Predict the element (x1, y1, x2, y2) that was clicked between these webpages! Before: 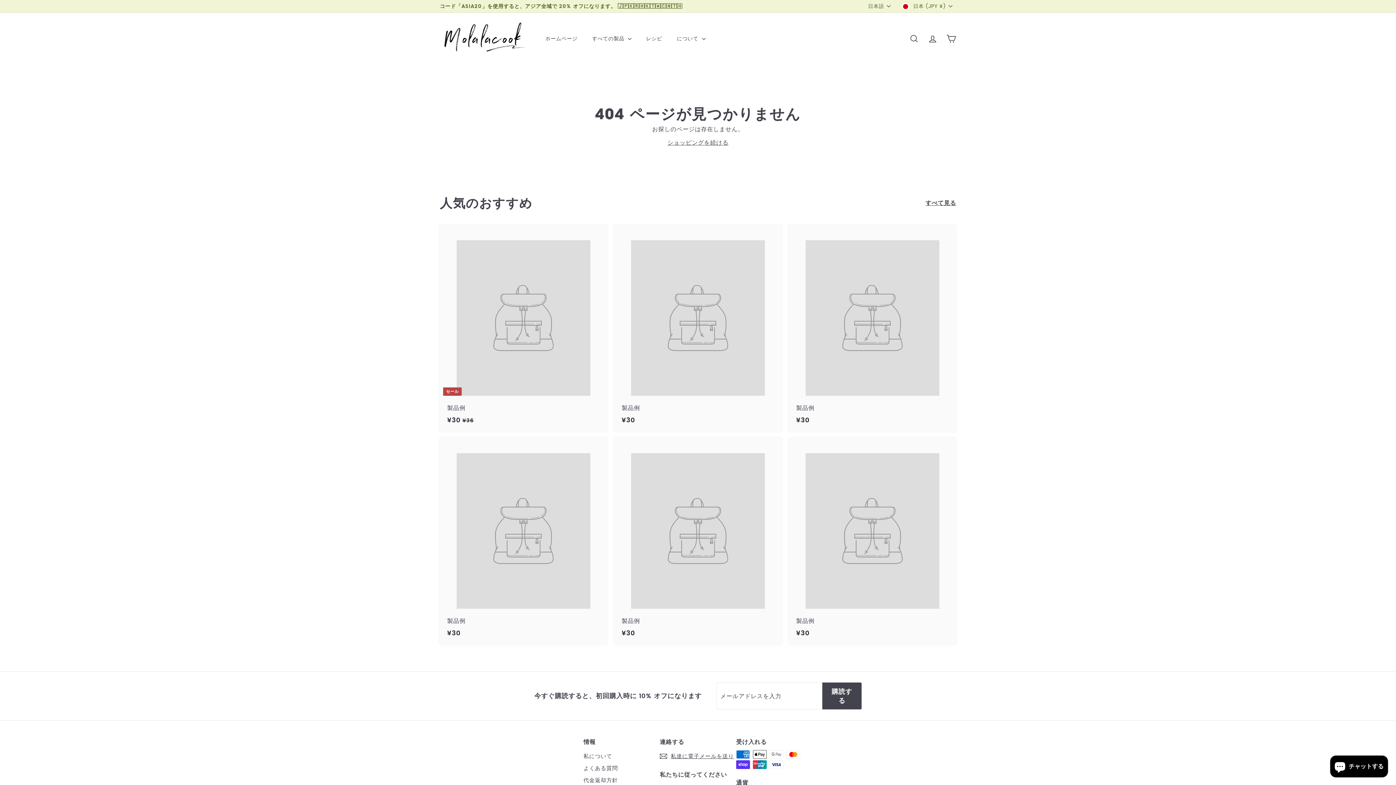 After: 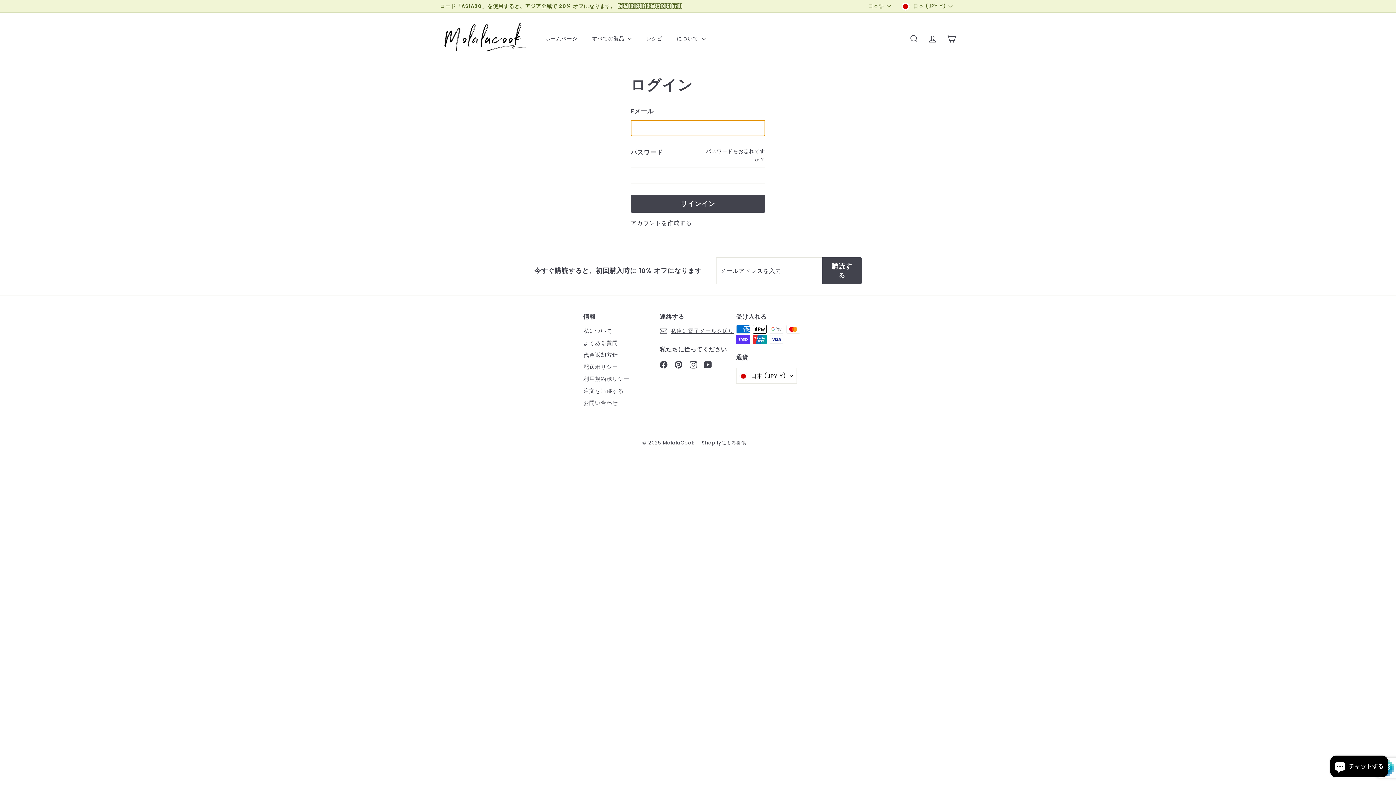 Action: label: アカウント bbox: (923, 27, 942, 49)